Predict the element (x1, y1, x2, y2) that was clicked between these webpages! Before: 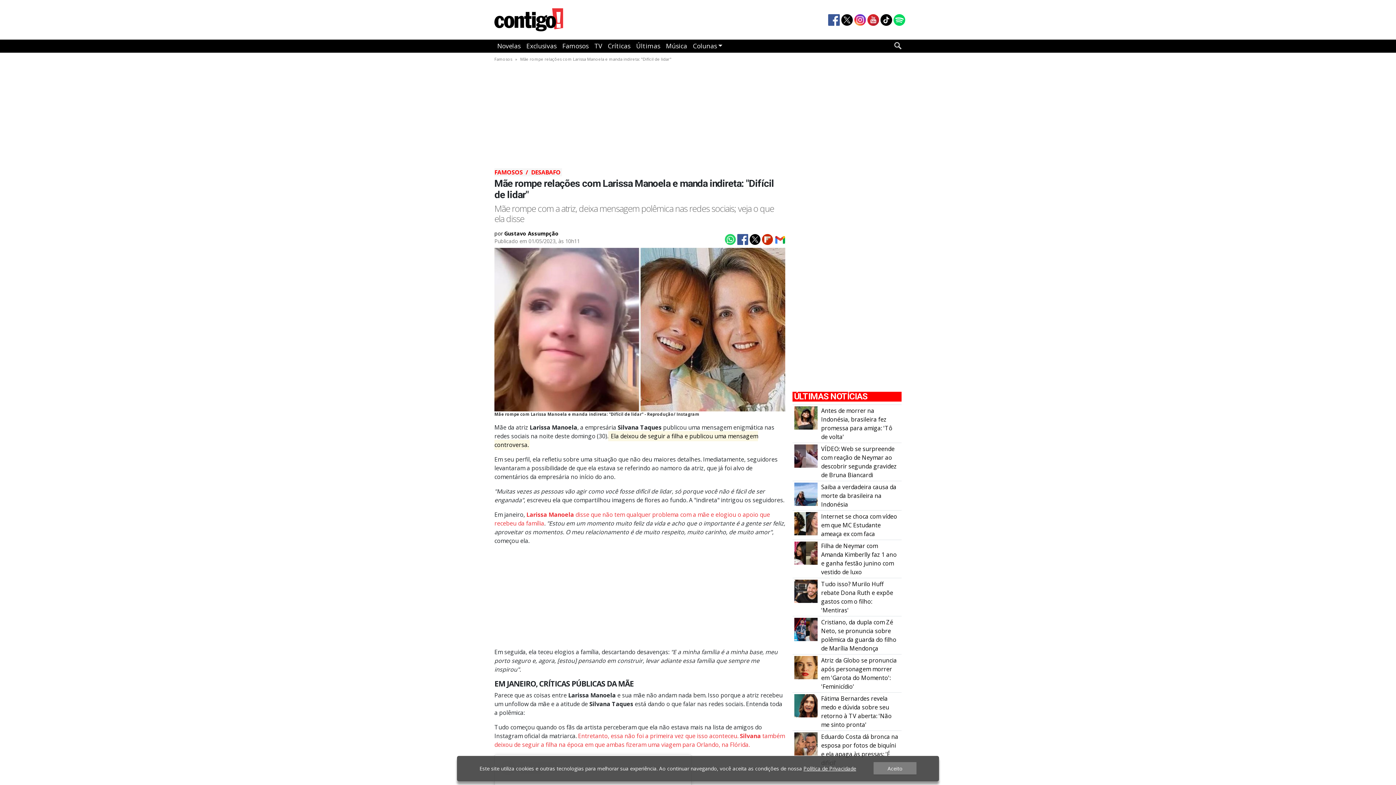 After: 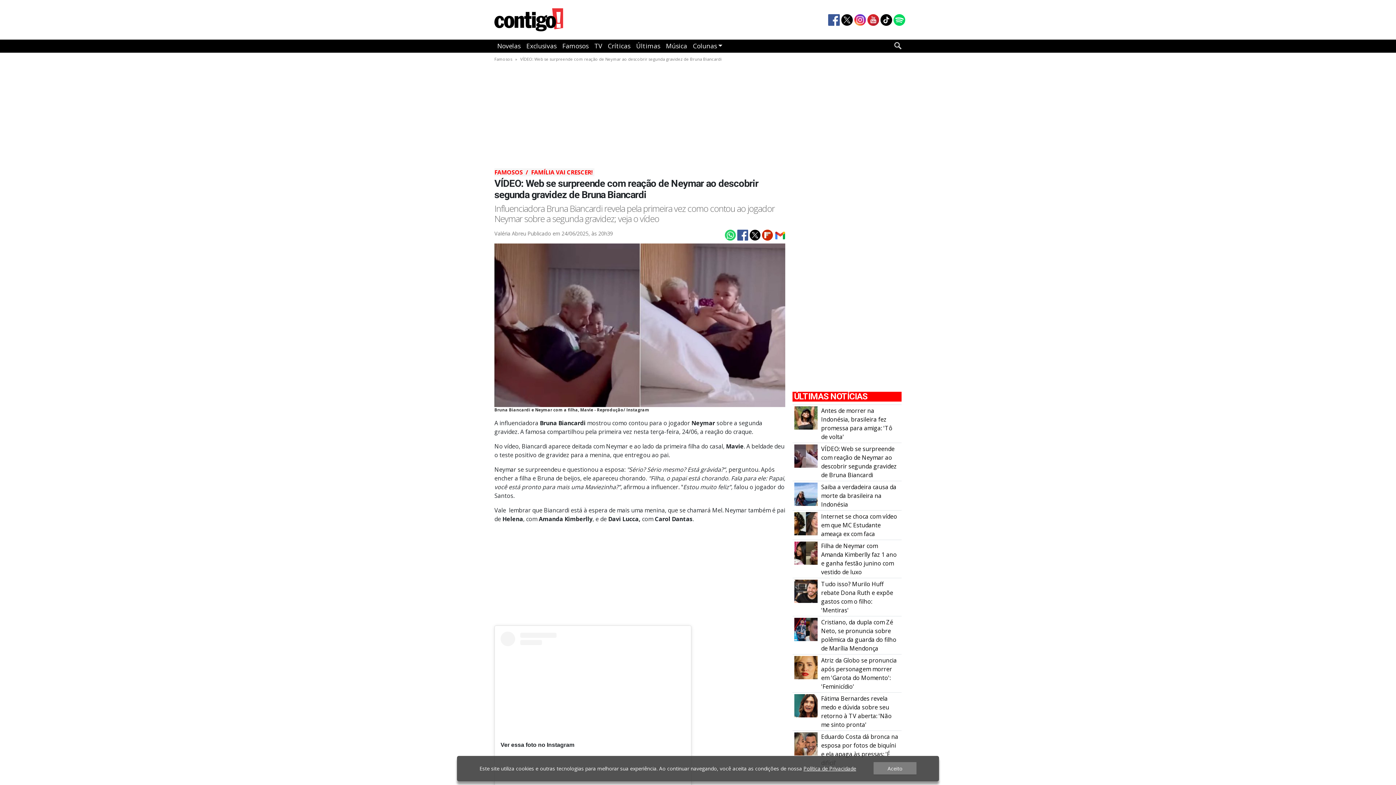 Action: bbox: (794, 451, 817, 459) label: VÍDEO: Web se surpreende com reação de Neymar ao descobrir segunda gravidez de Bruna Biancardi